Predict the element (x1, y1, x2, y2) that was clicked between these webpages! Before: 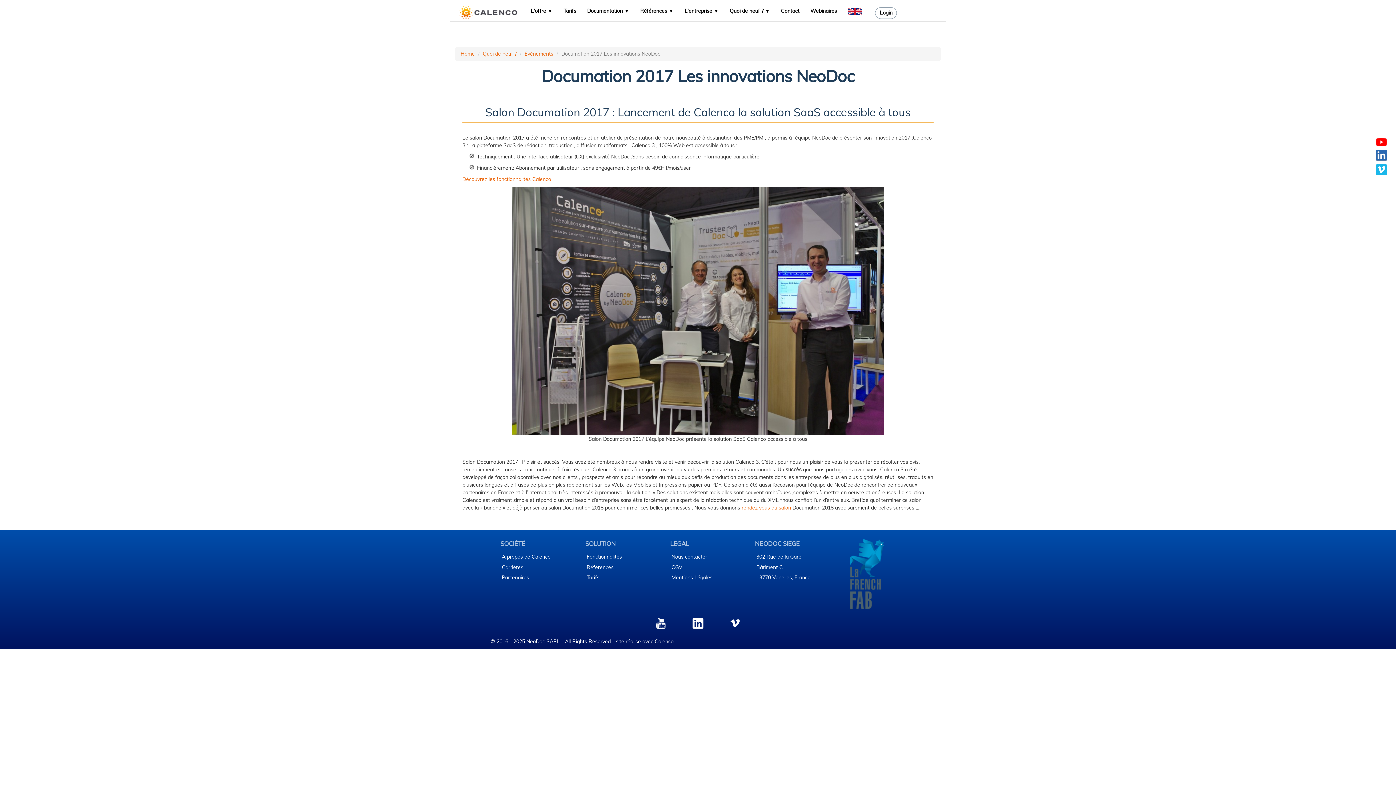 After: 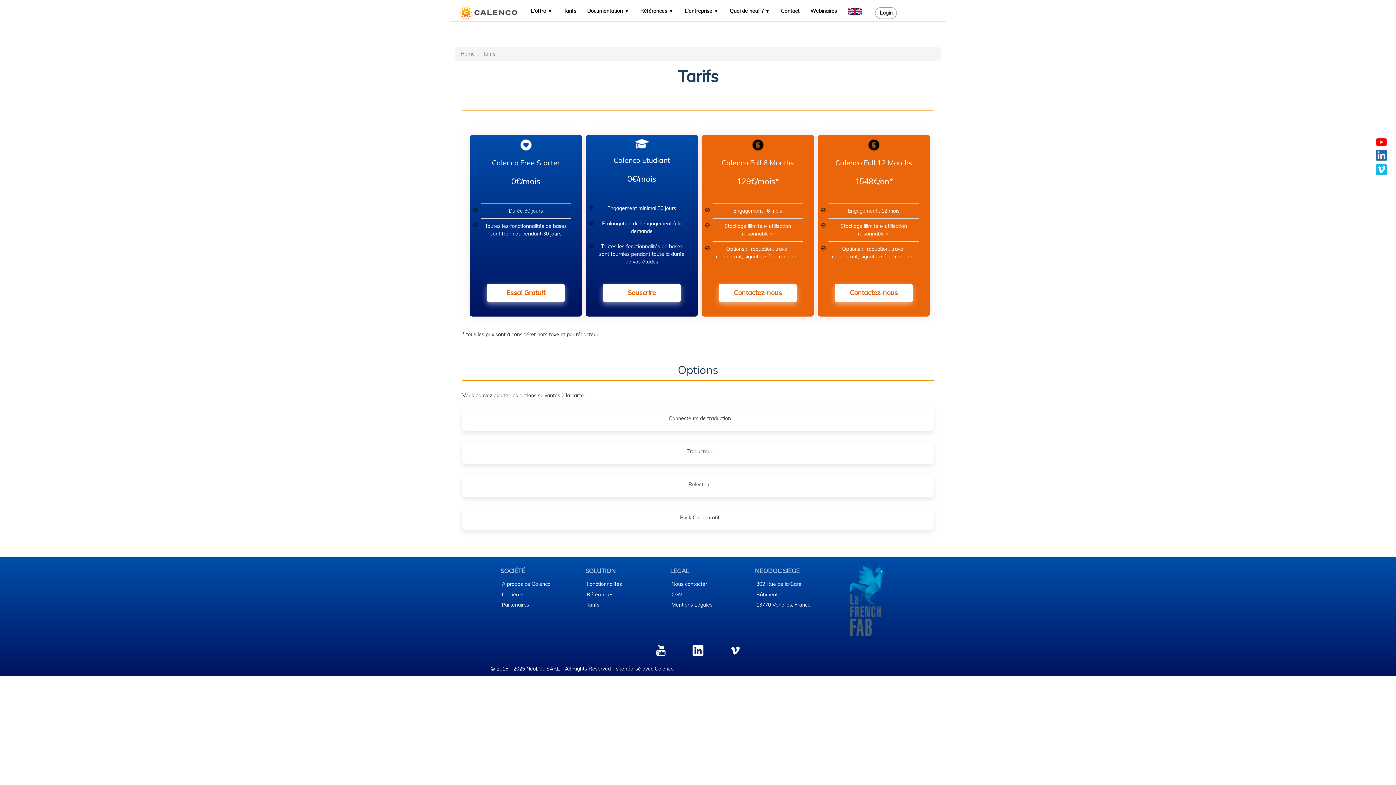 Action: label: Tarifs bbox: (558, 3, 581, 18)